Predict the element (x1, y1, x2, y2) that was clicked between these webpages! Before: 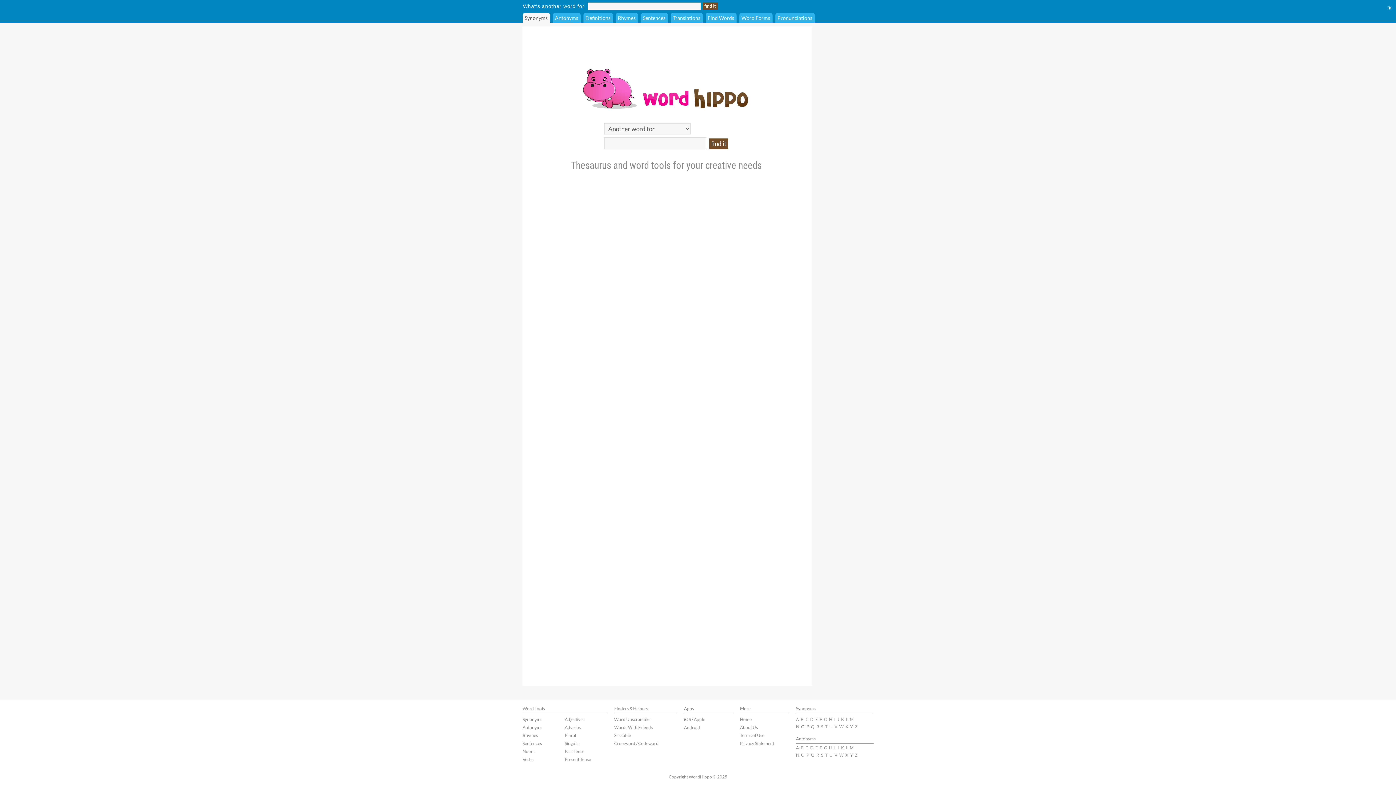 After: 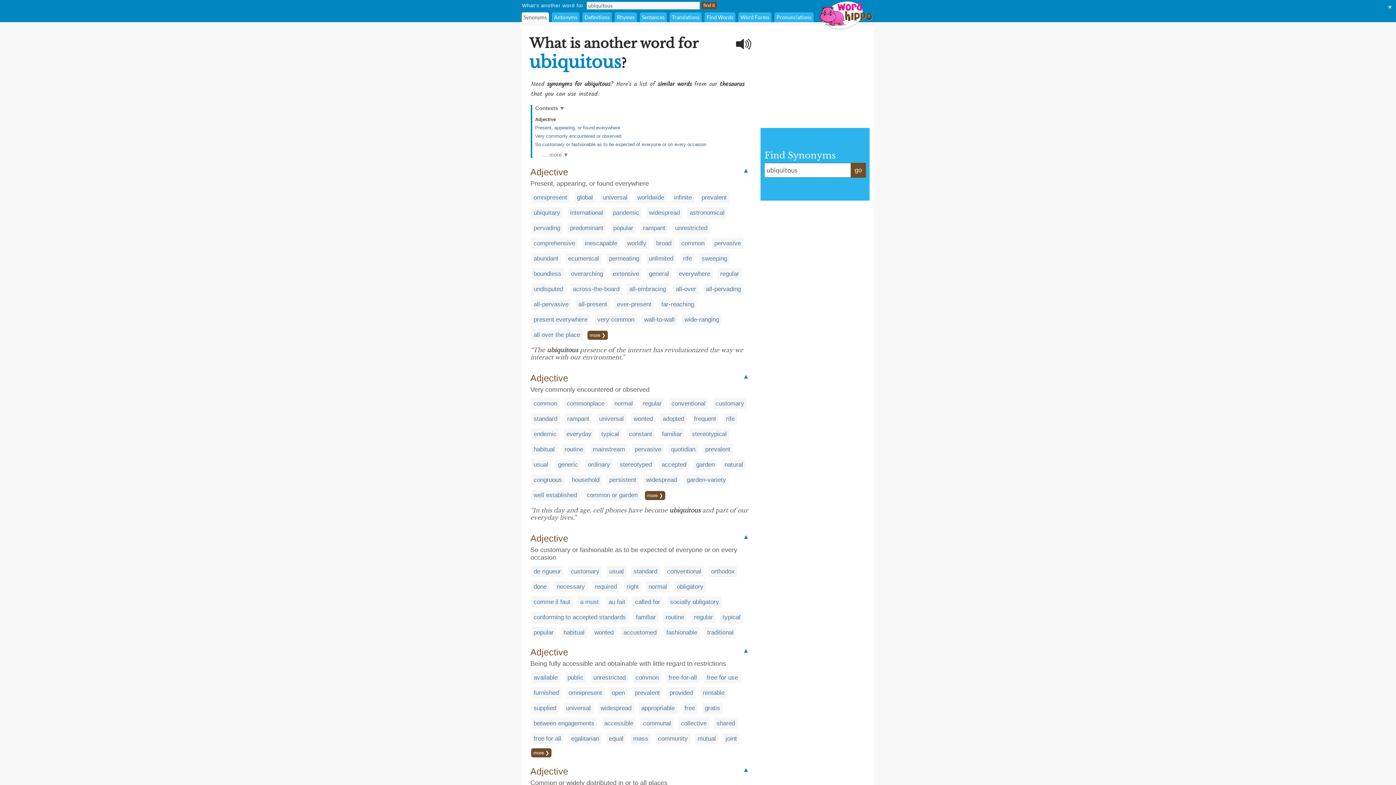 Action: label: U bbox: (829, 724, 832, 729)